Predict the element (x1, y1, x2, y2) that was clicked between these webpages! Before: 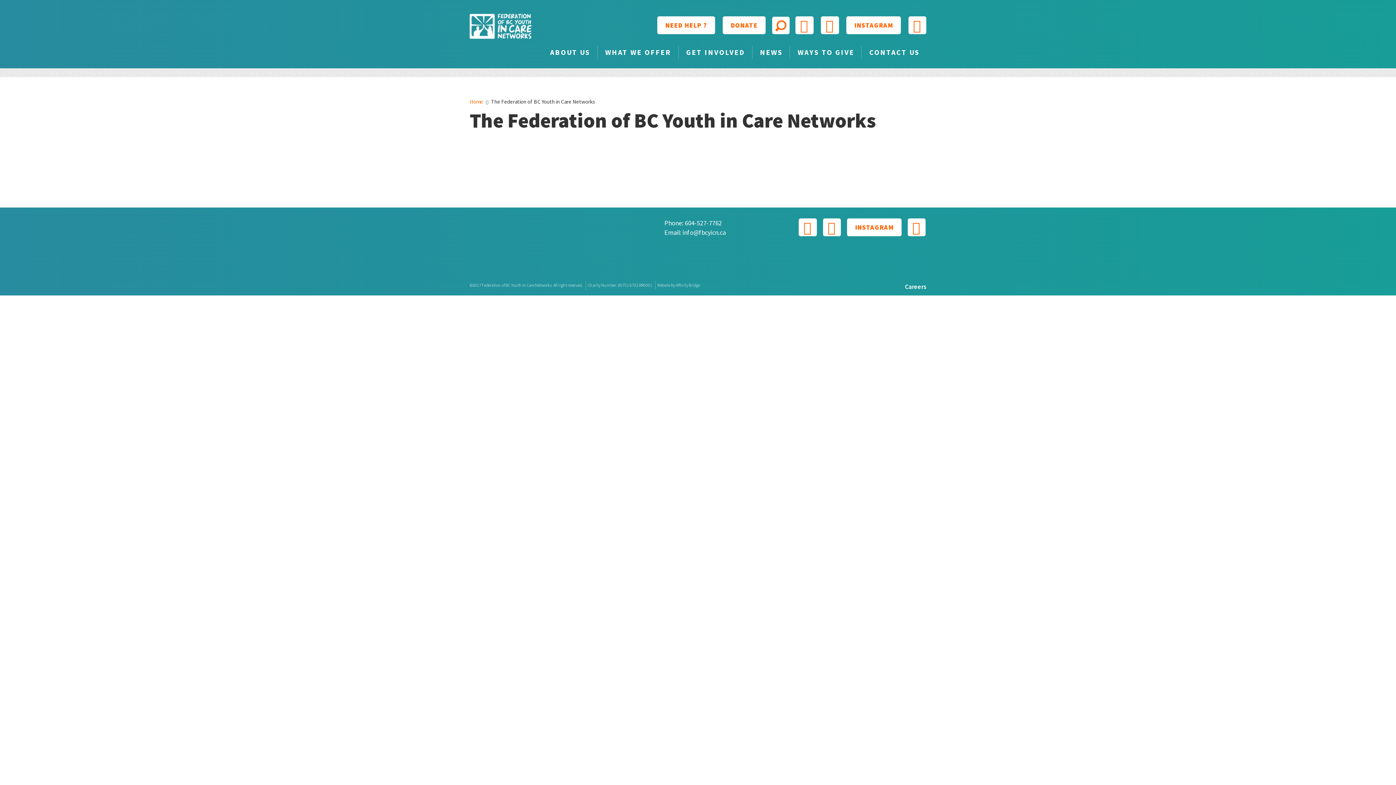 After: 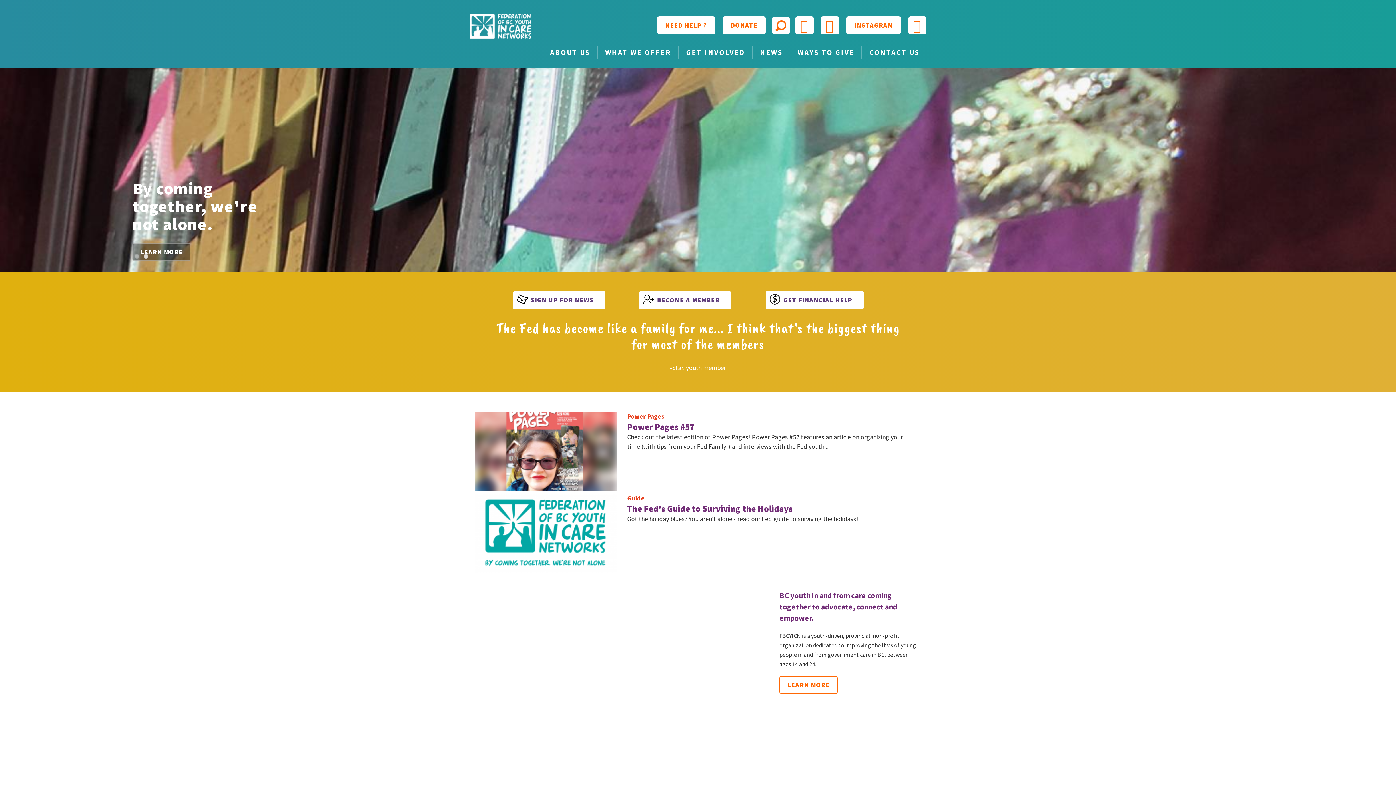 Action: label: Home bbox: (469, 98, 483, 105)